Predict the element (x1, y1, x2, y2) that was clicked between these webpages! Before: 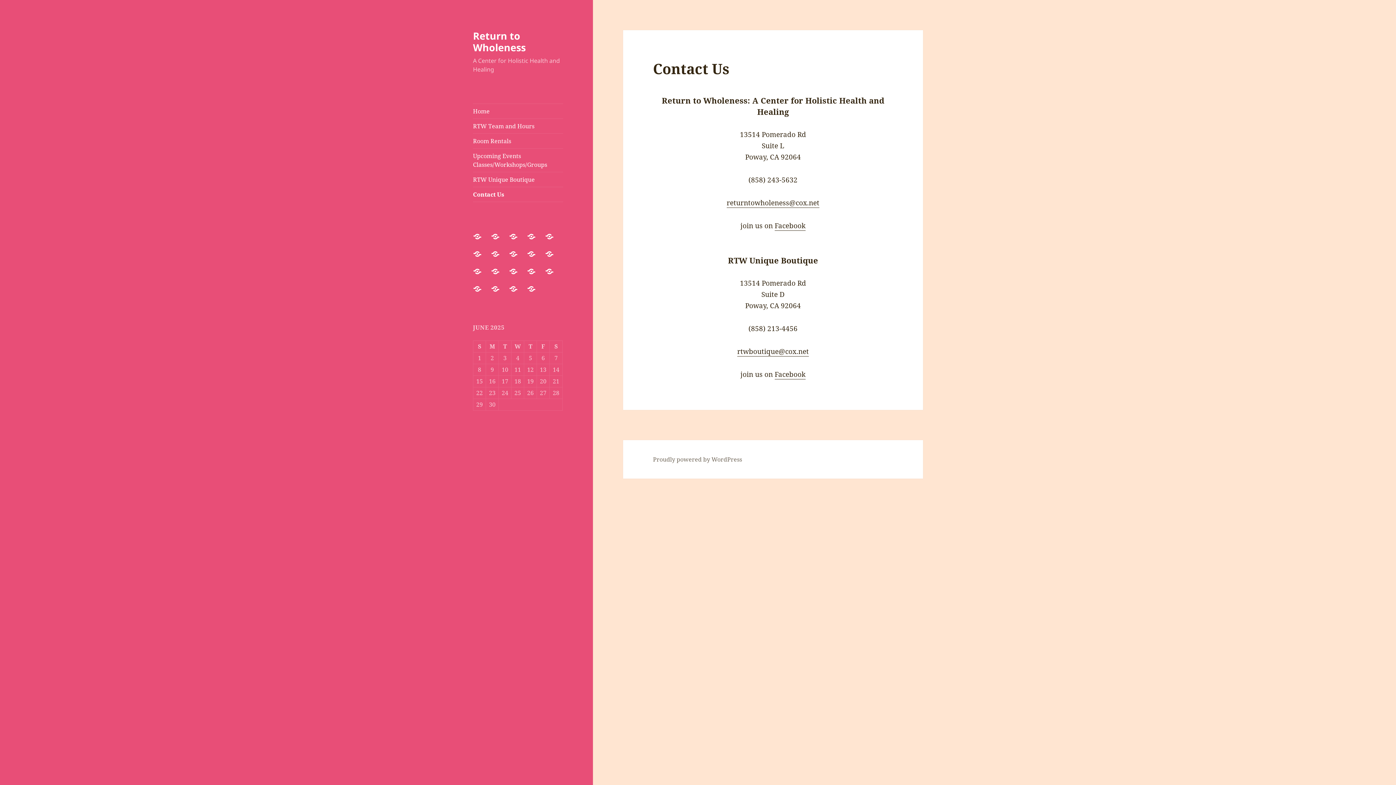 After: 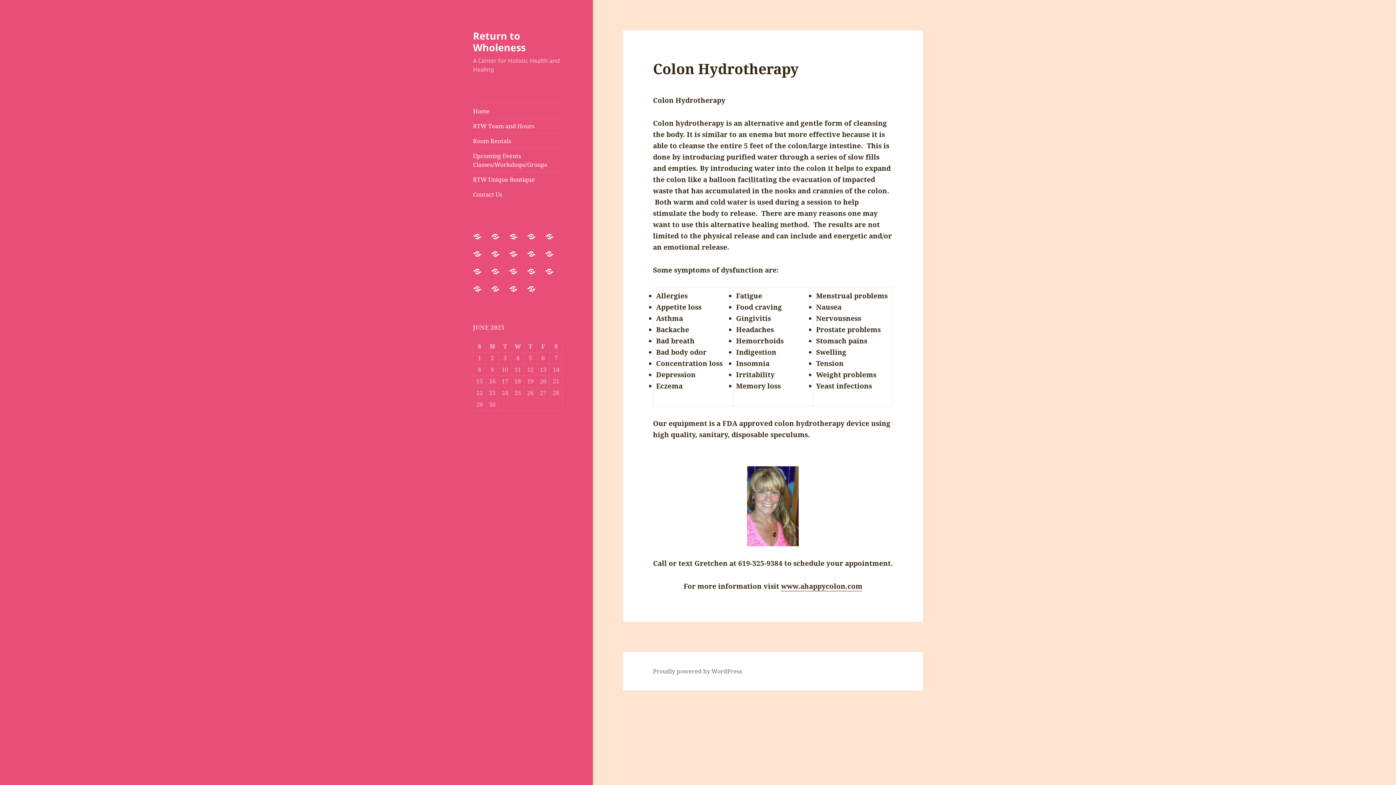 Action: label: Colon Hydrotherapy bbox: (473, 232, 490, 249)